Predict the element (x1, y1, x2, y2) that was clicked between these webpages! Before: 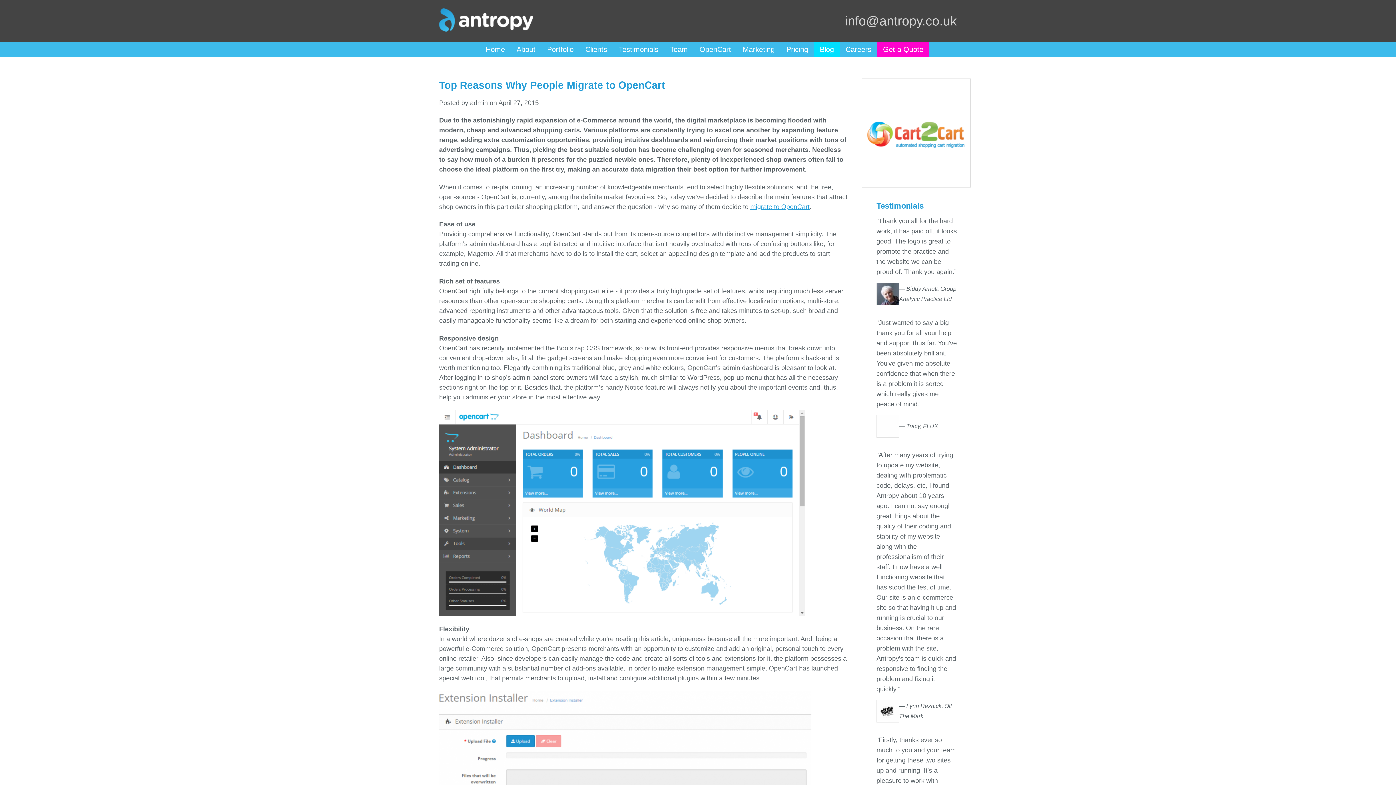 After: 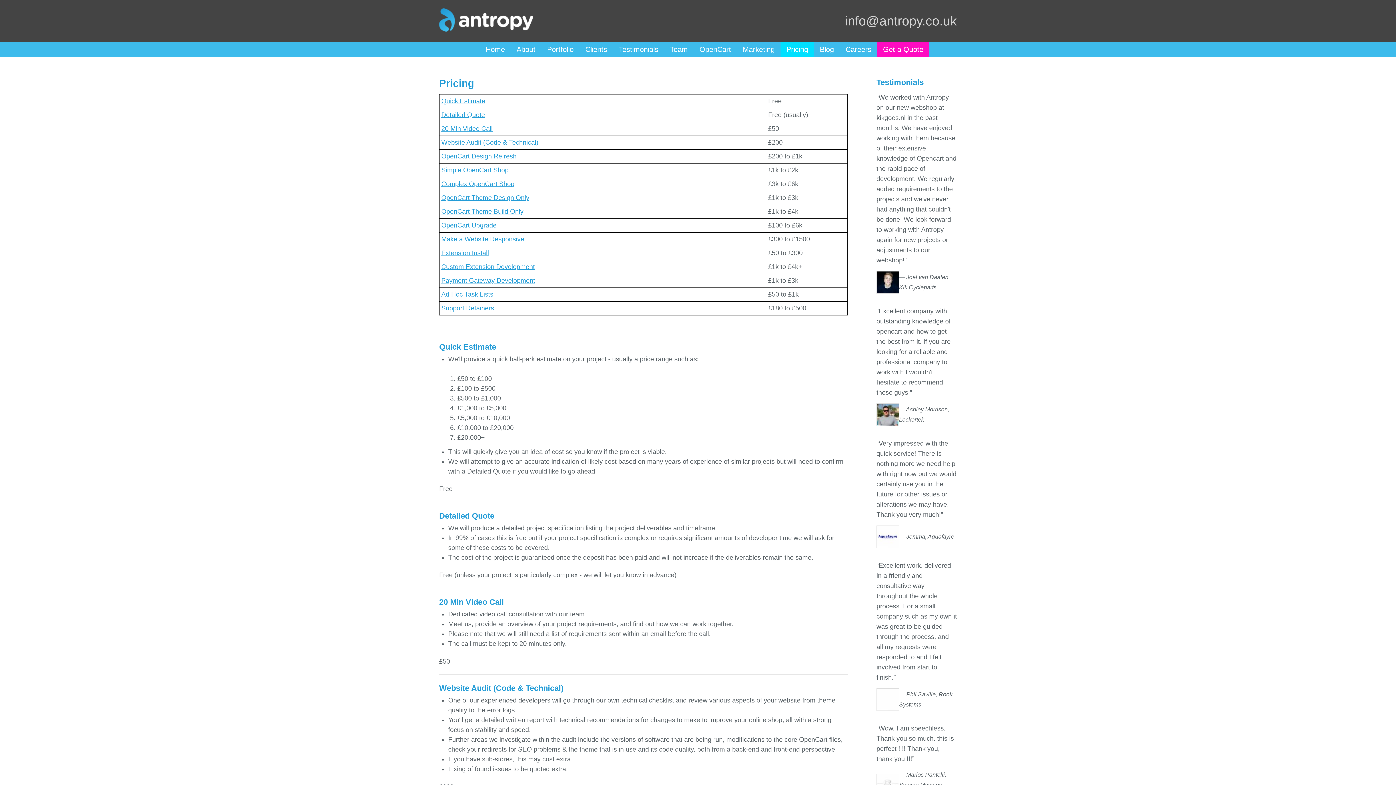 Action: label: Pricing bbox: (780, 42, 814, 56)